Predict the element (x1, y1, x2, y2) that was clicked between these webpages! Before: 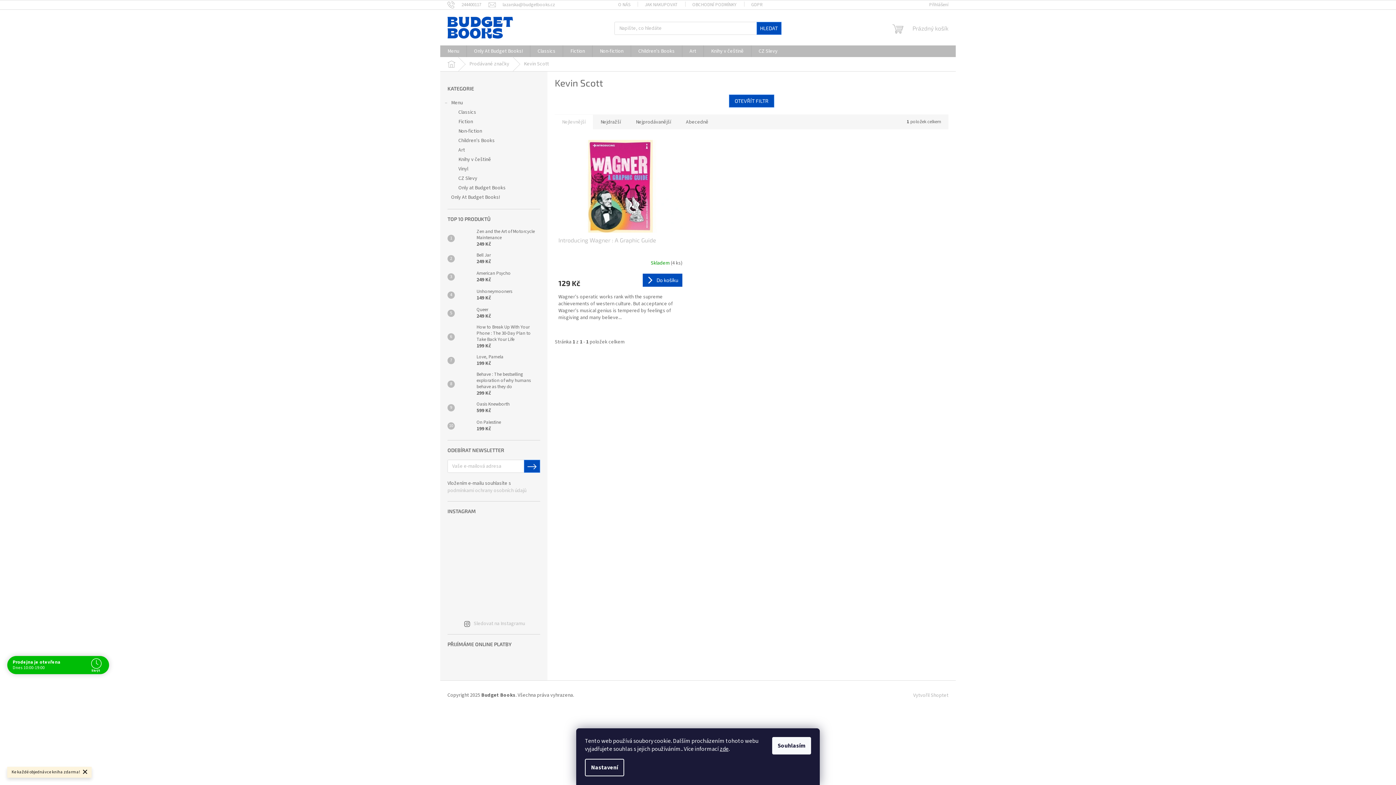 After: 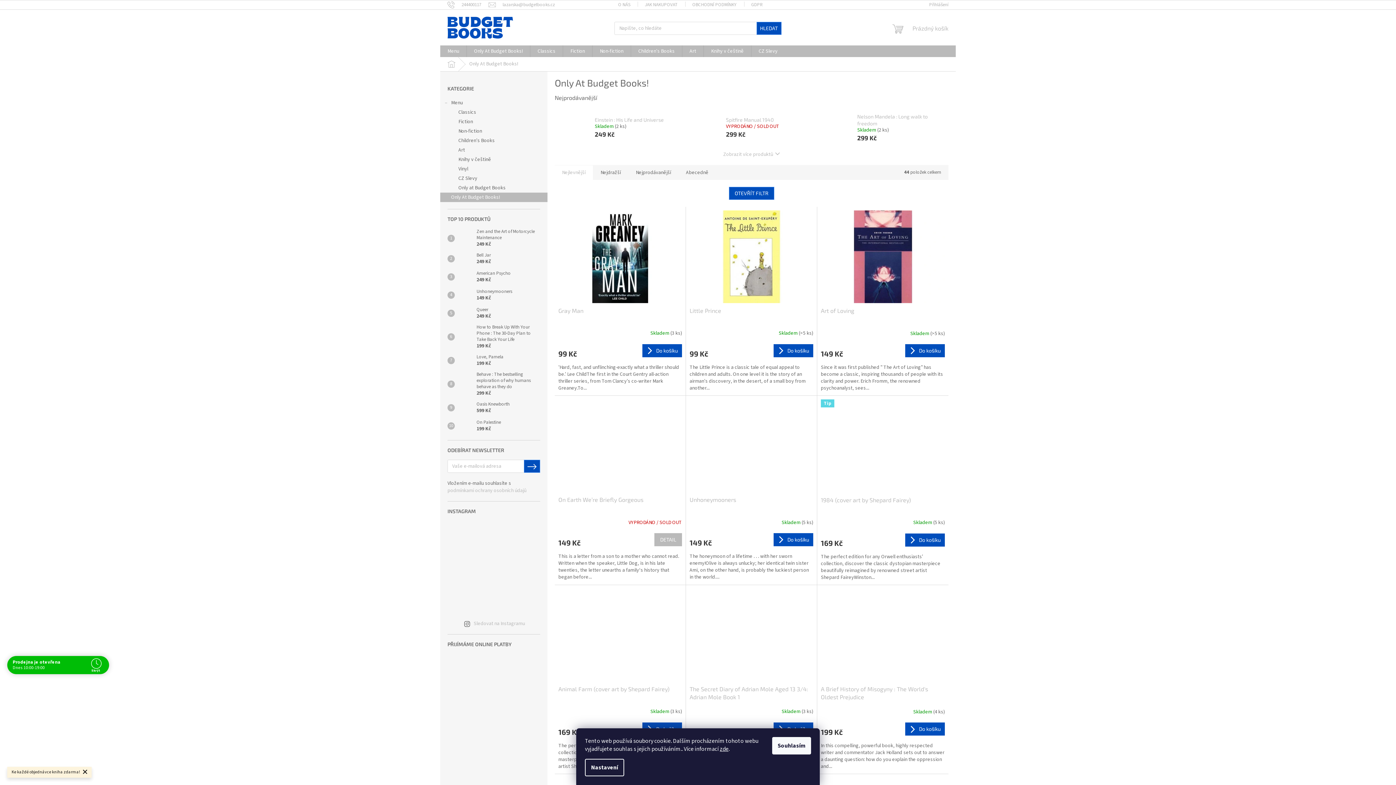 Action: label: Only At Budget Books!  bbox: (440, 192, 547, 202)